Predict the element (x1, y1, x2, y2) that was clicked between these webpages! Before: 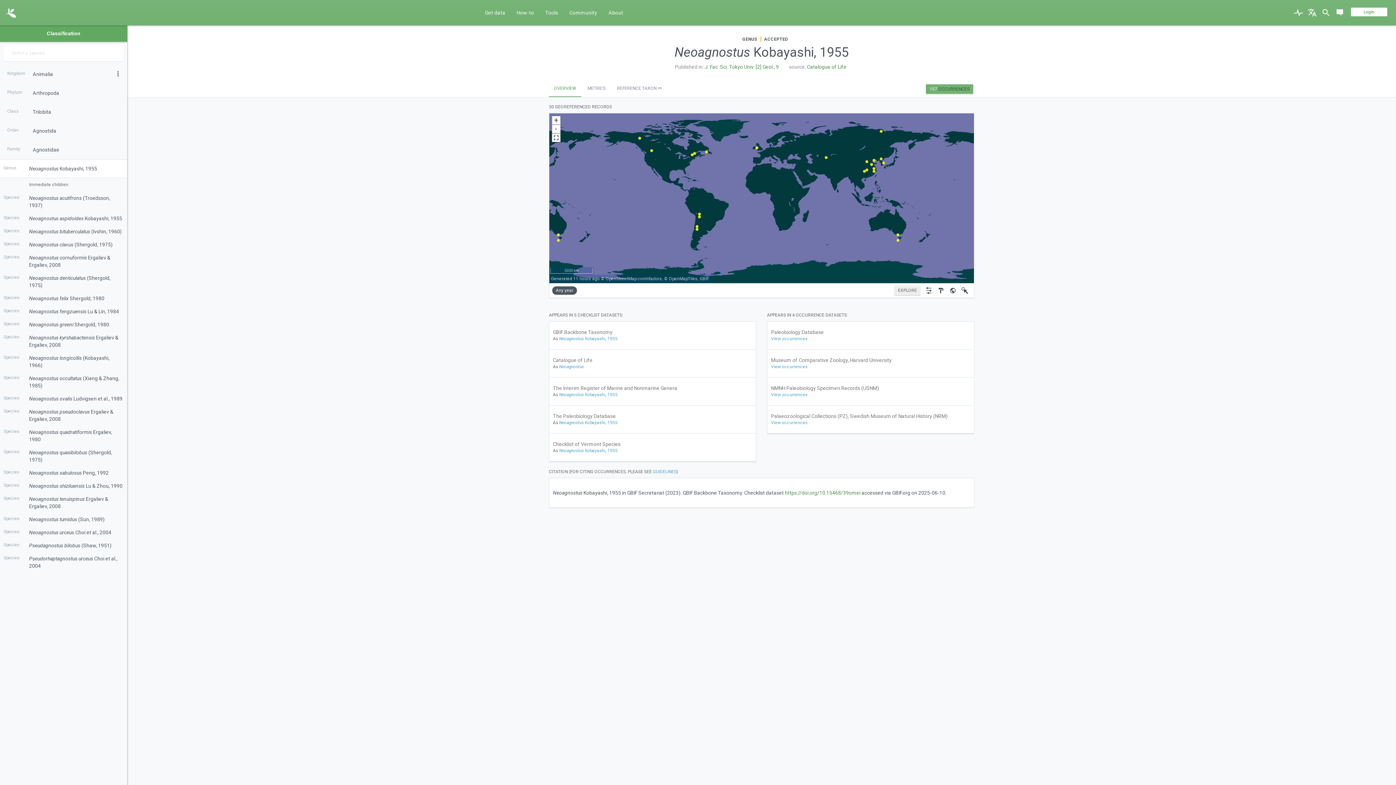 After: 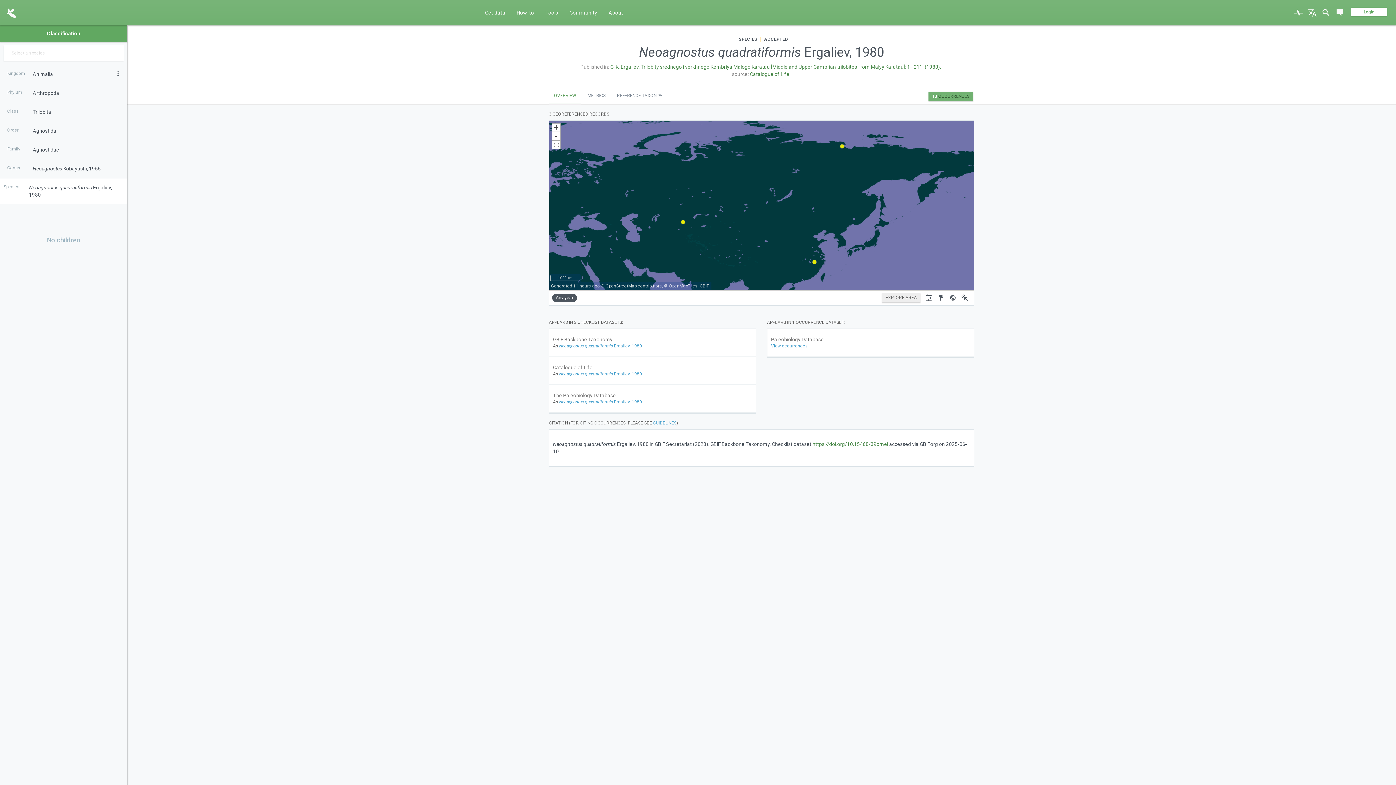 Action: label: Species
Neoagnostus quadratiformis Ergaliev, 1980 bbox: (0, 447, 127, 468)